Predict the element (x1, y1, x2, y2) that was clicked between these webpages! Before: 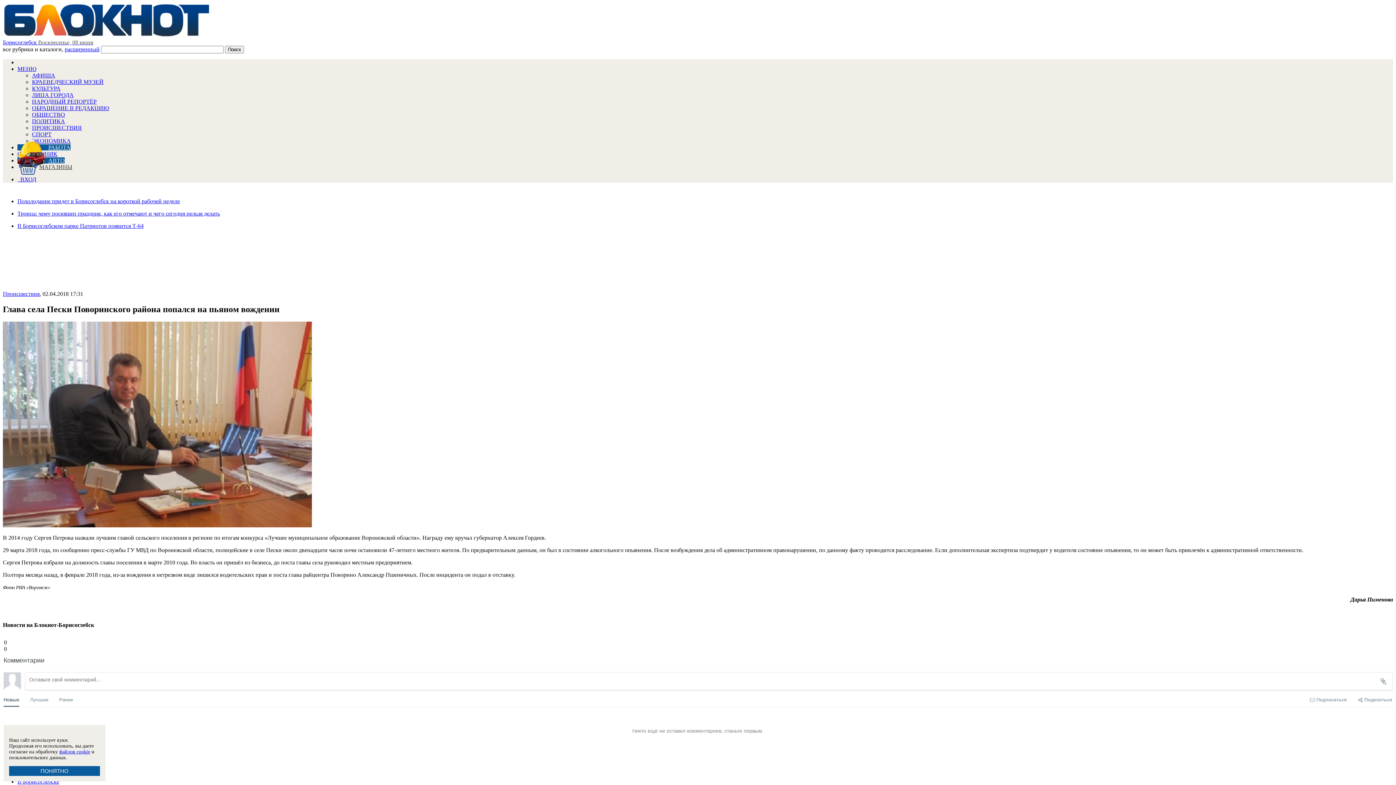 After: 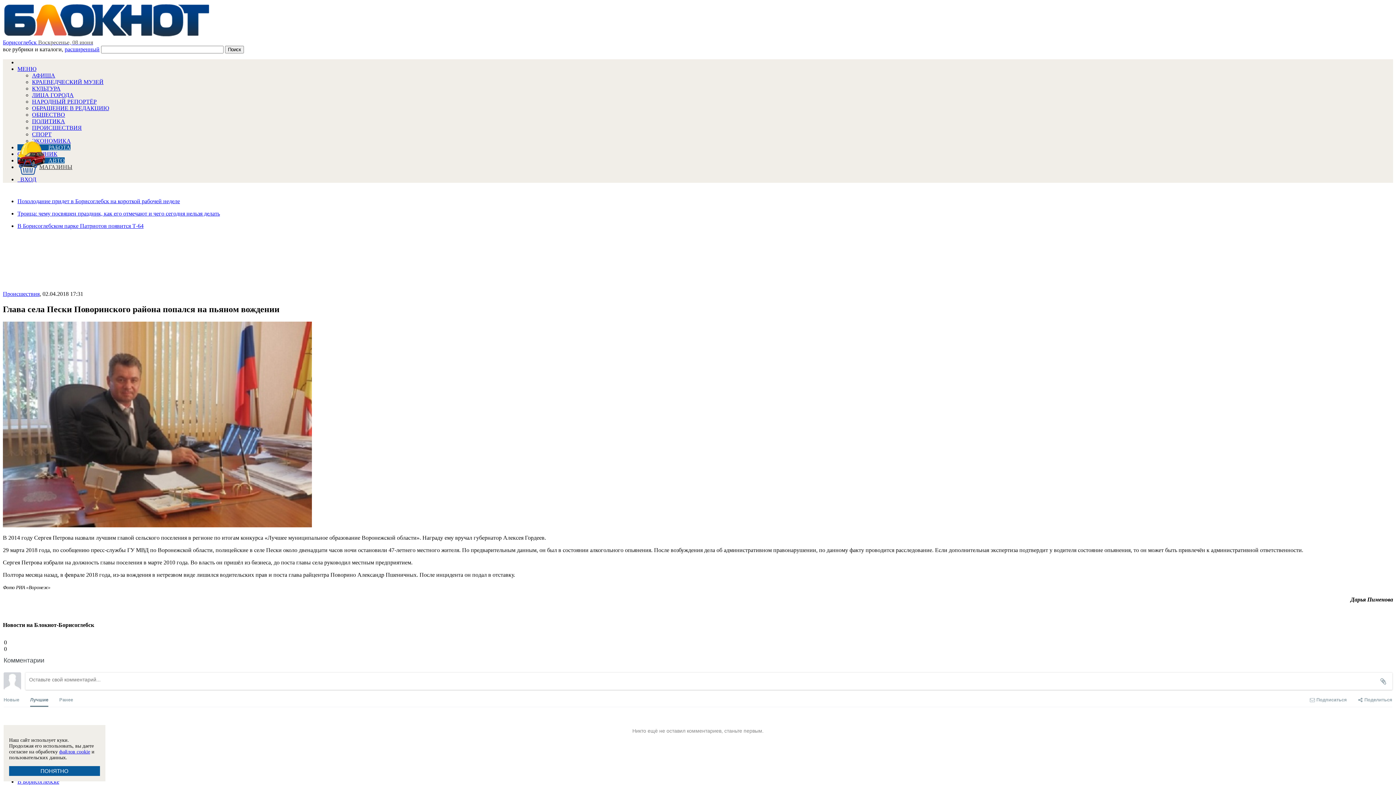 Action: label: Лучшие bbox: (30, 690, 48, 707)